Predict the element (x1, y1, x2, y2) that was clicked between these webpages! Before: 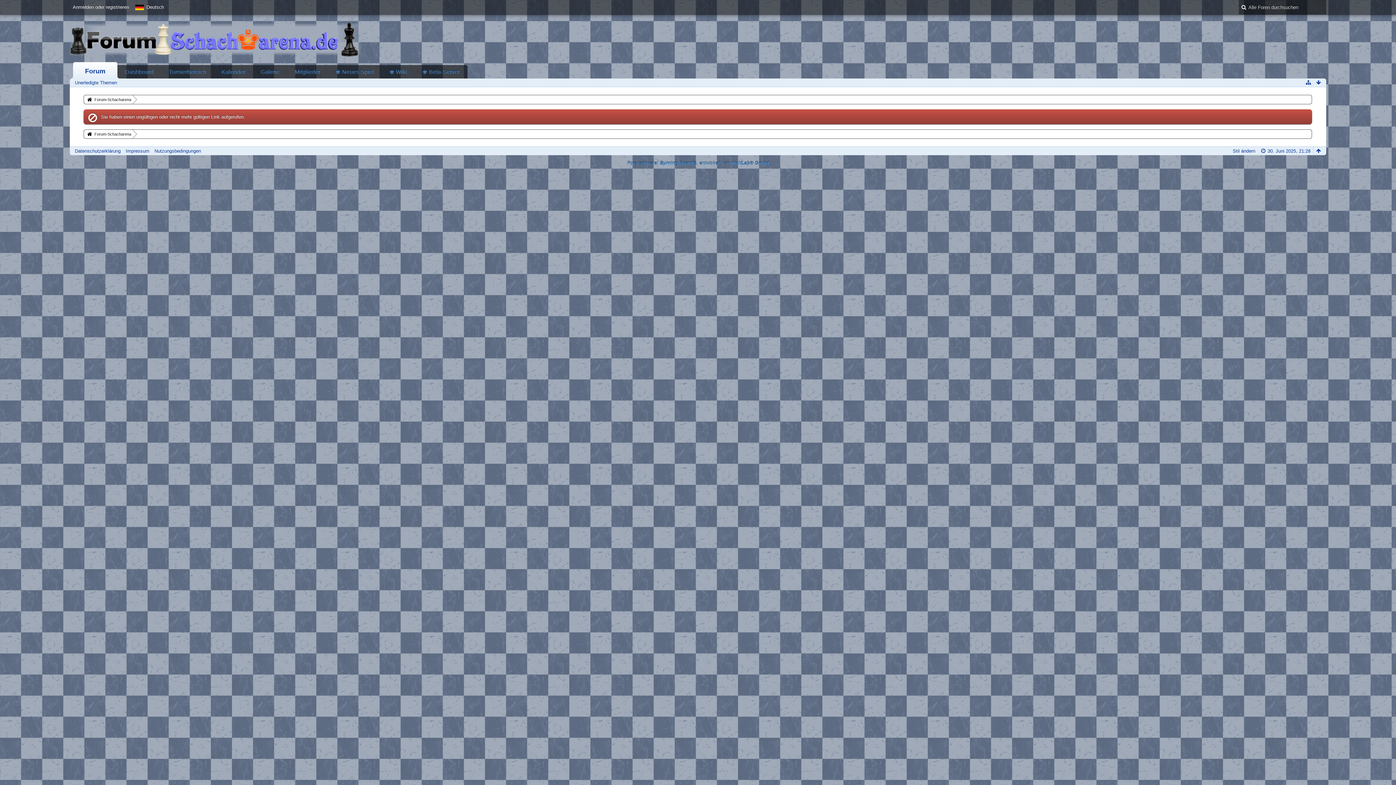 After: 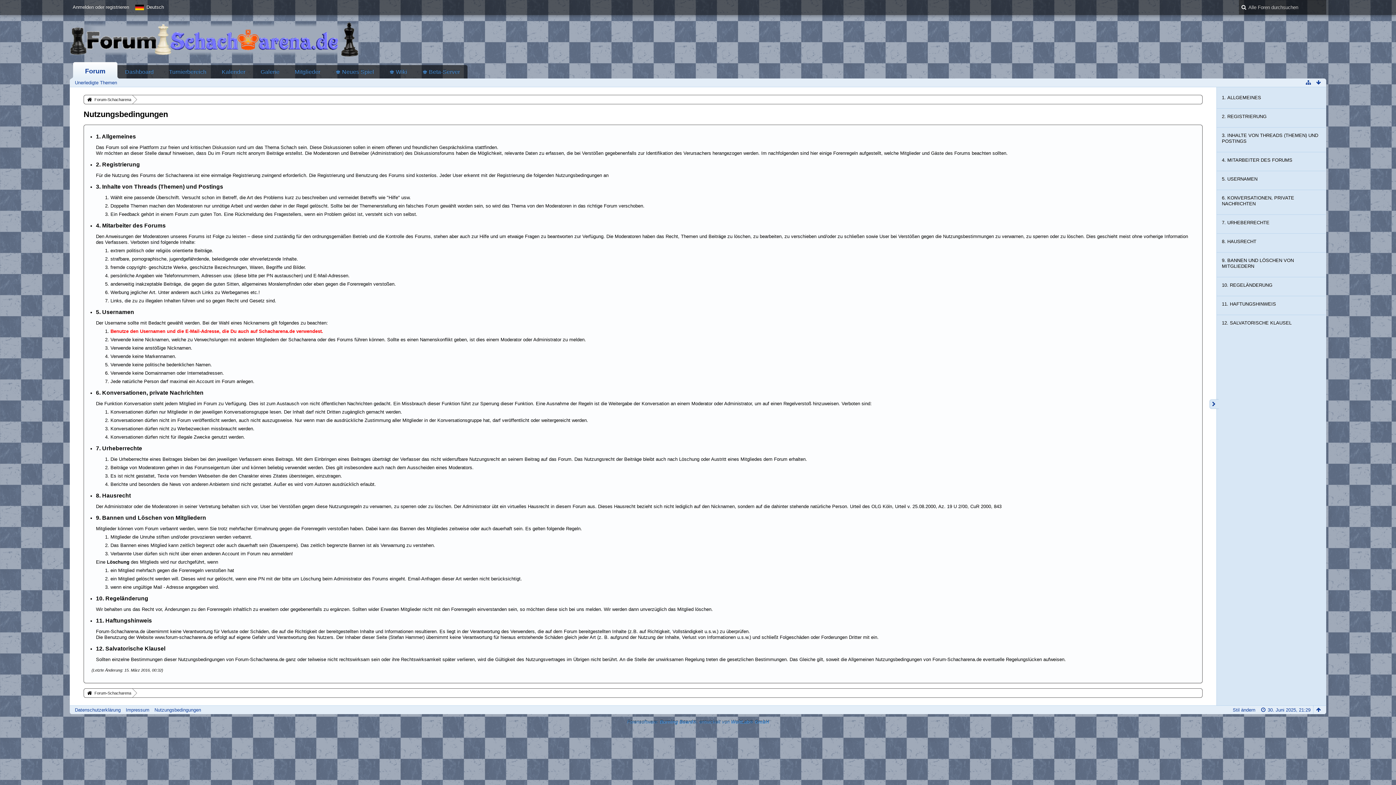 Action: bbox: (154, 148, 201, 153) label: Nutzungsbedingungen